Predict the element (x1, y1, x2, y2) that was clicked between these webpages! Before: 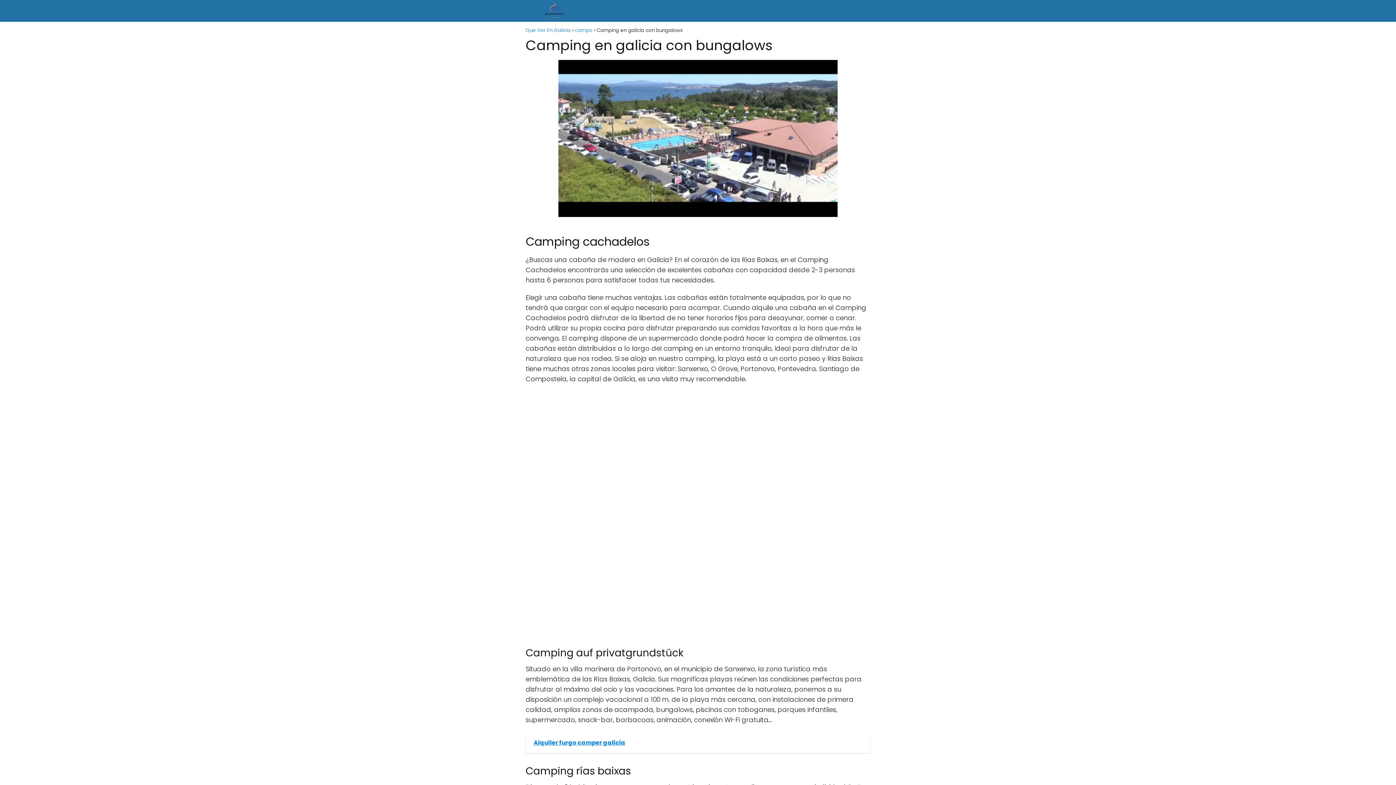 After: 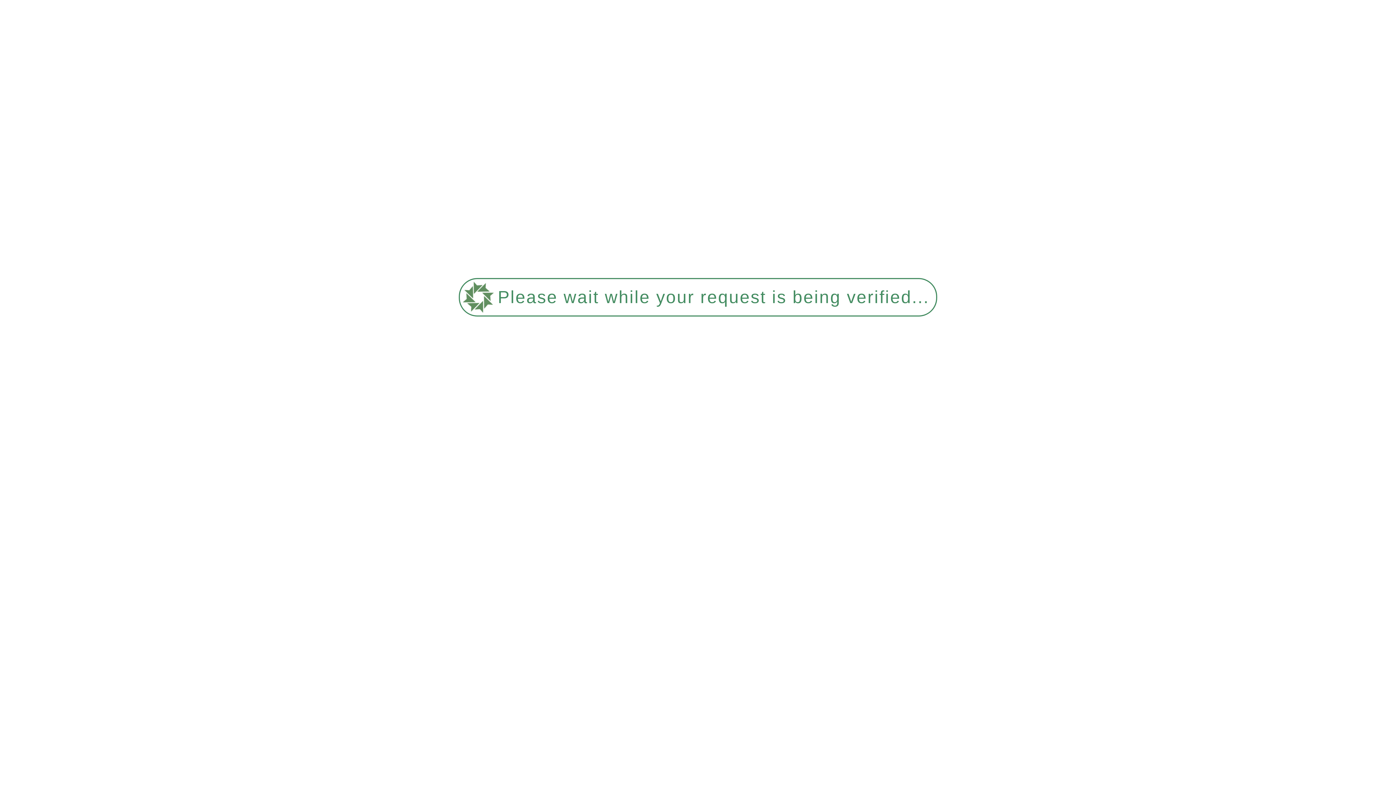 Action: bbox: (575, 26, 592, 33) label: campo